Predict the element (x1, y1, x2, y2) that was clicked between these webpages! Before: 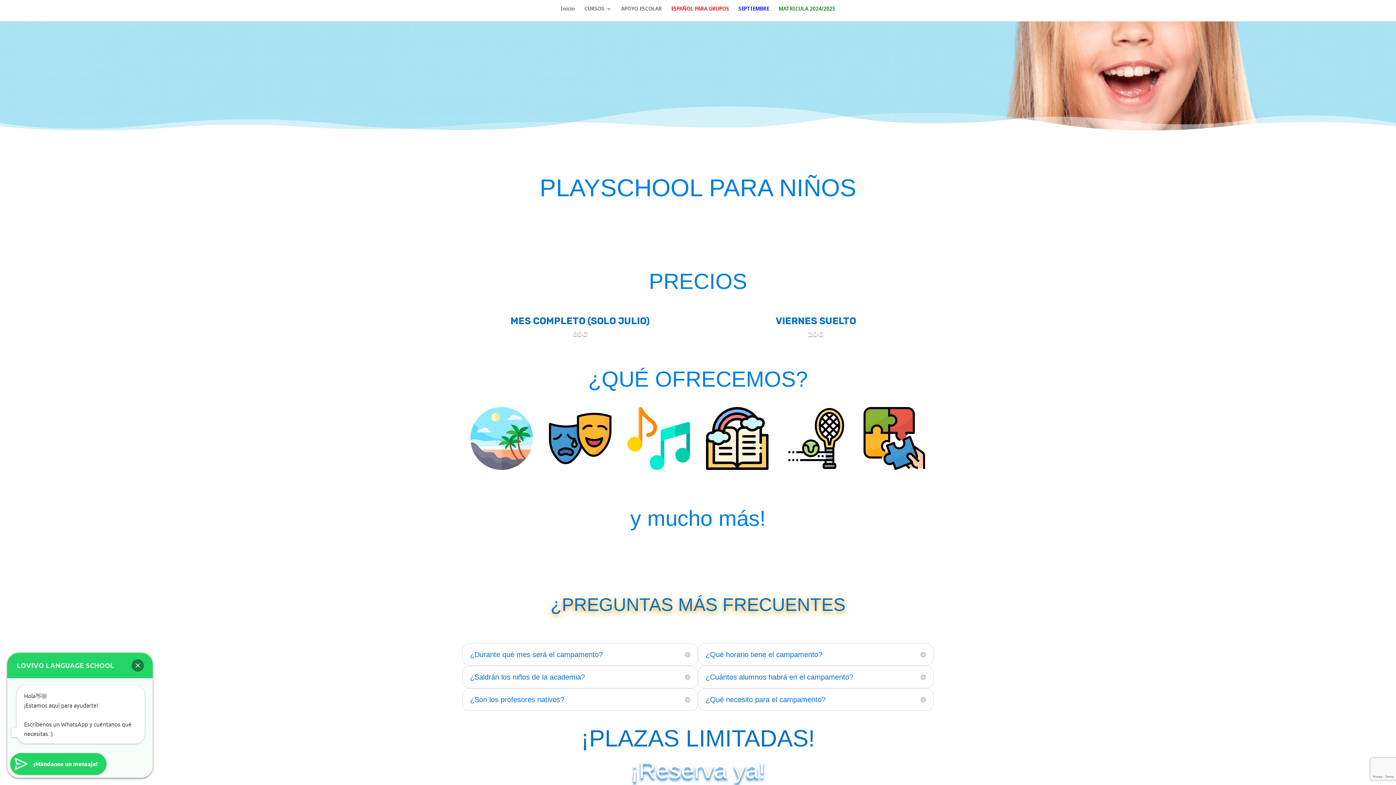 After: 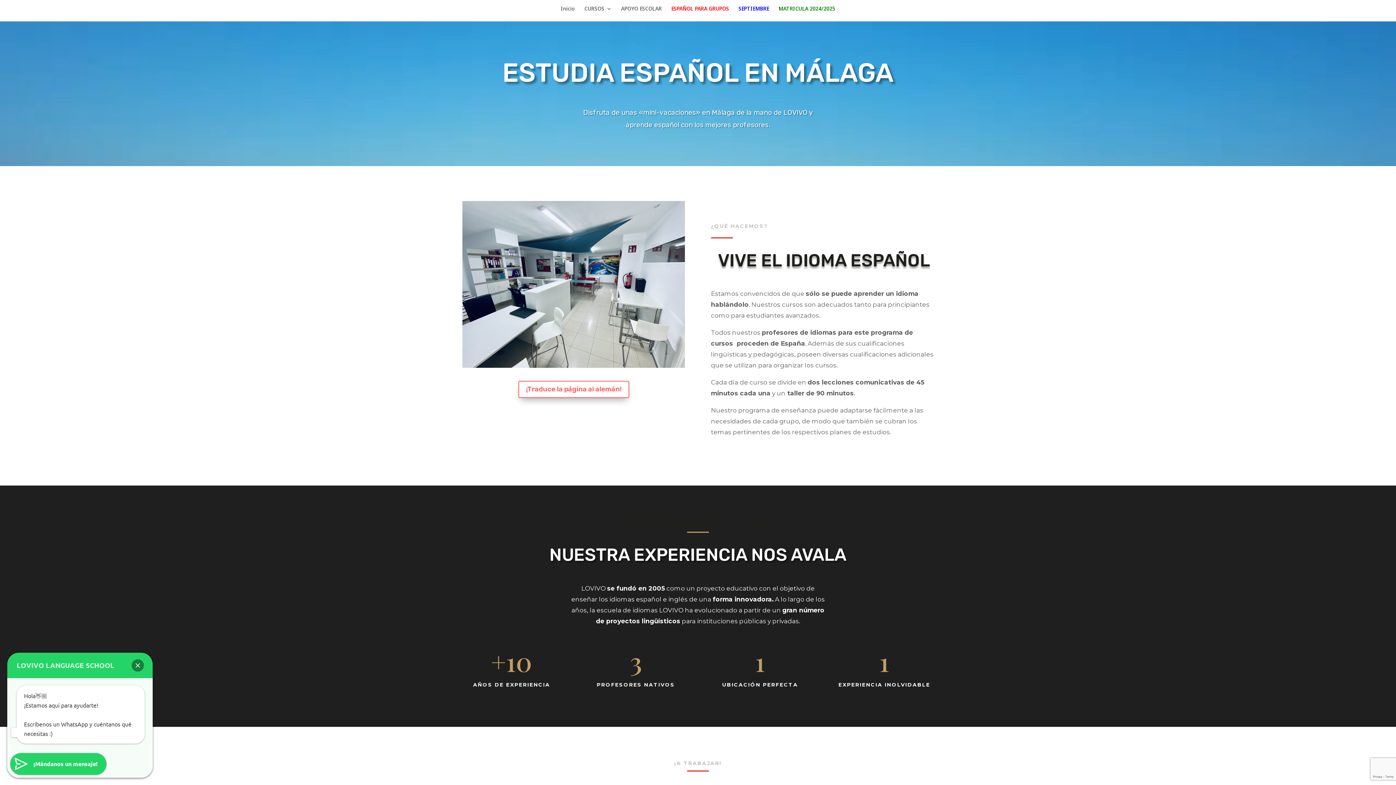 Action: label: ESPAÑOL PARA GRUPOS bbox: (671, 6, 729, 21)